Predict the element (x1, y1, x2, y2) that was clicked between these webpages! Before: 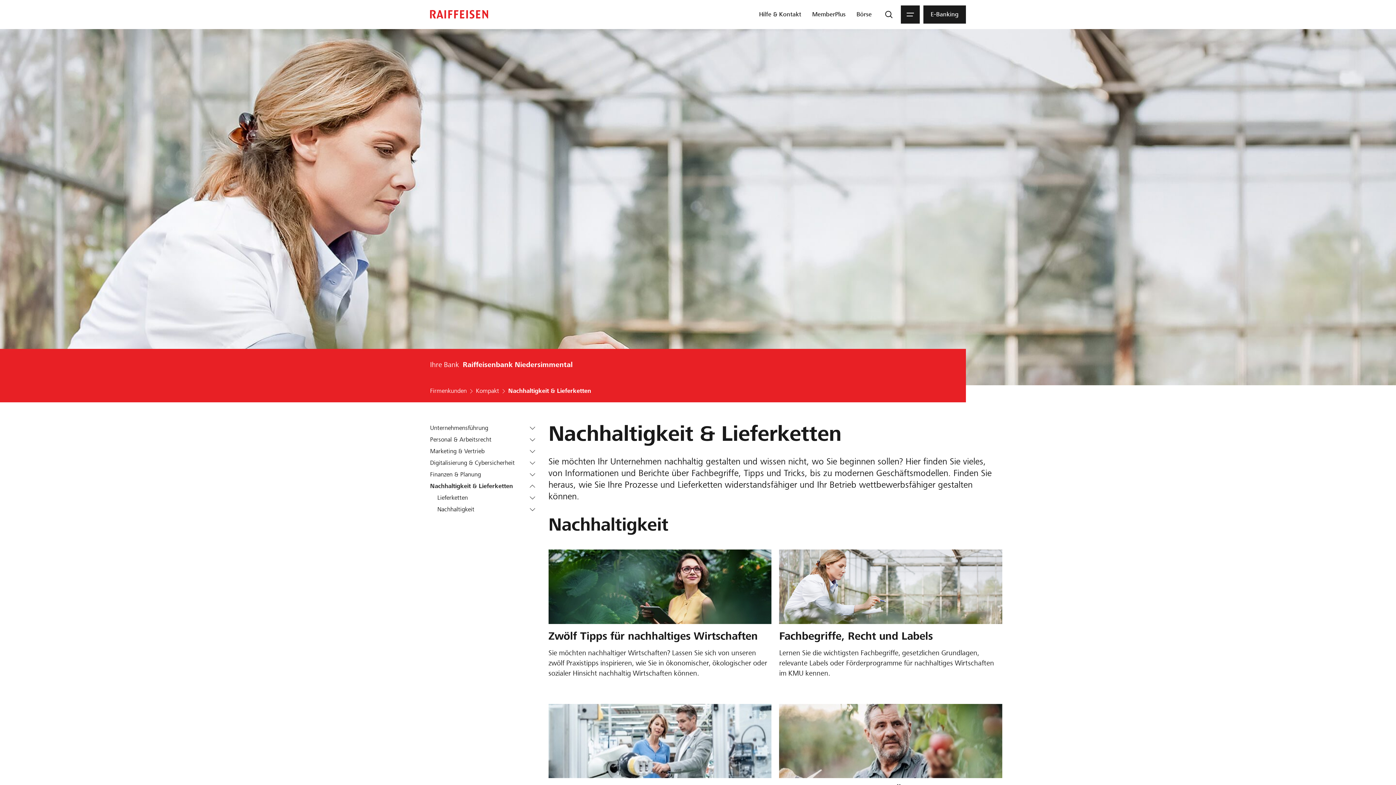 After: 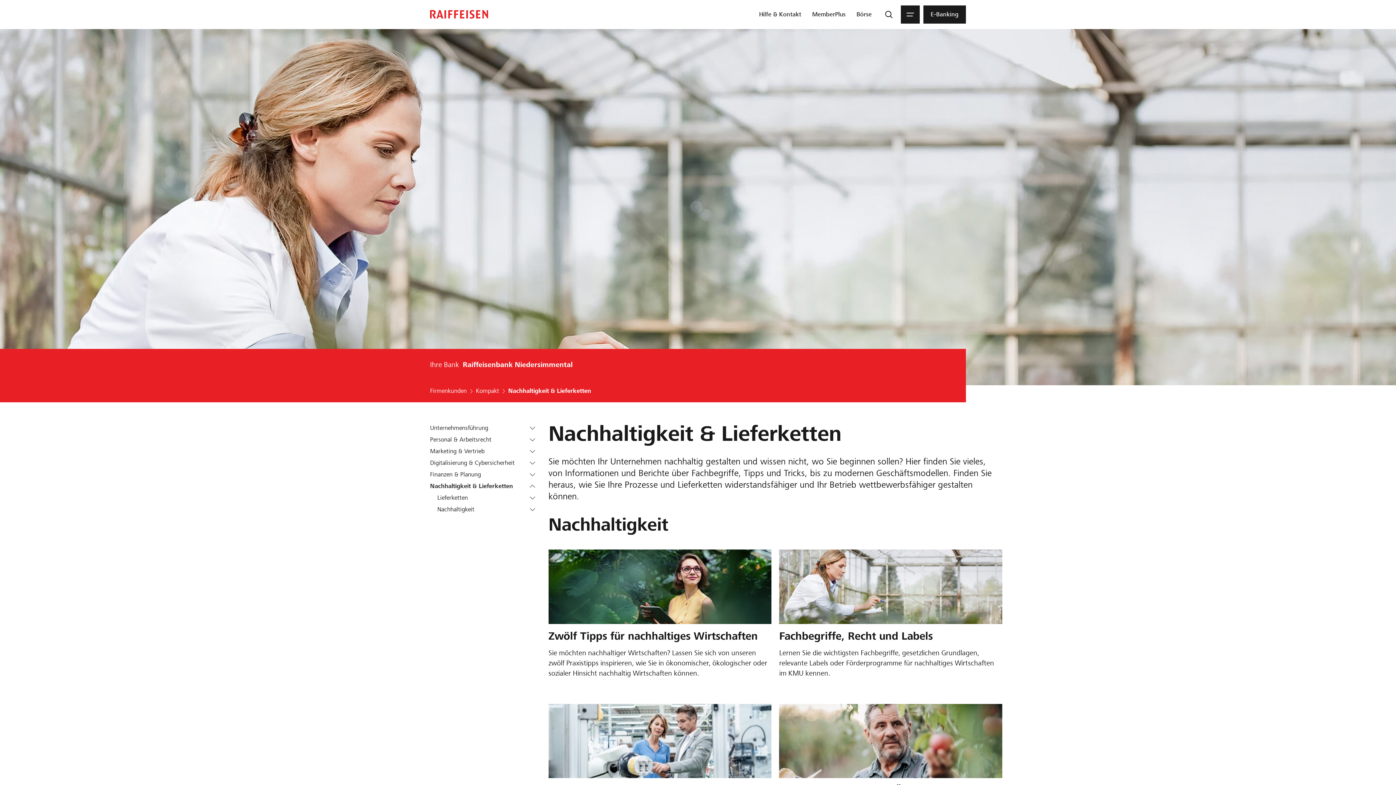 Action: bbox: (430, 482, 538, 490) label: Nachhaltigkeit & Lieferketten